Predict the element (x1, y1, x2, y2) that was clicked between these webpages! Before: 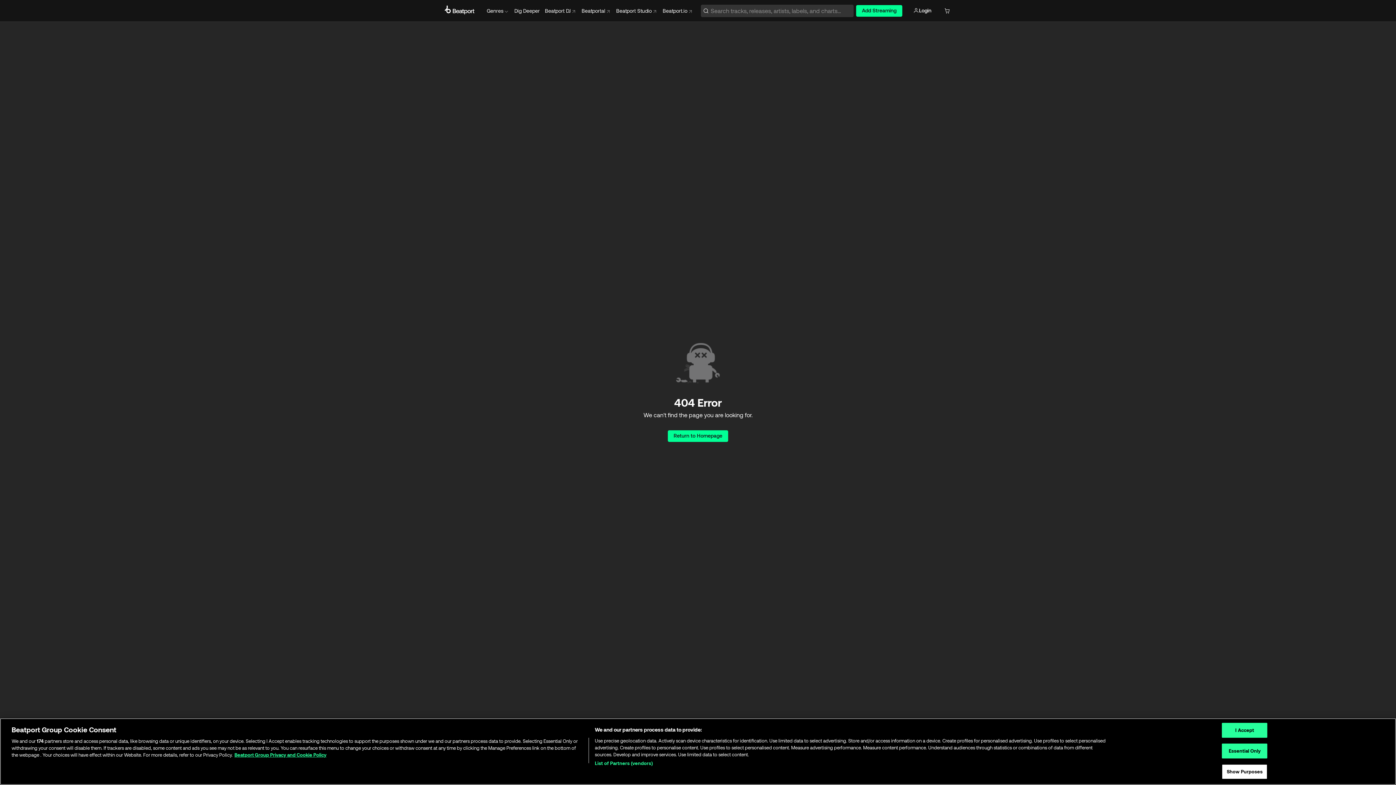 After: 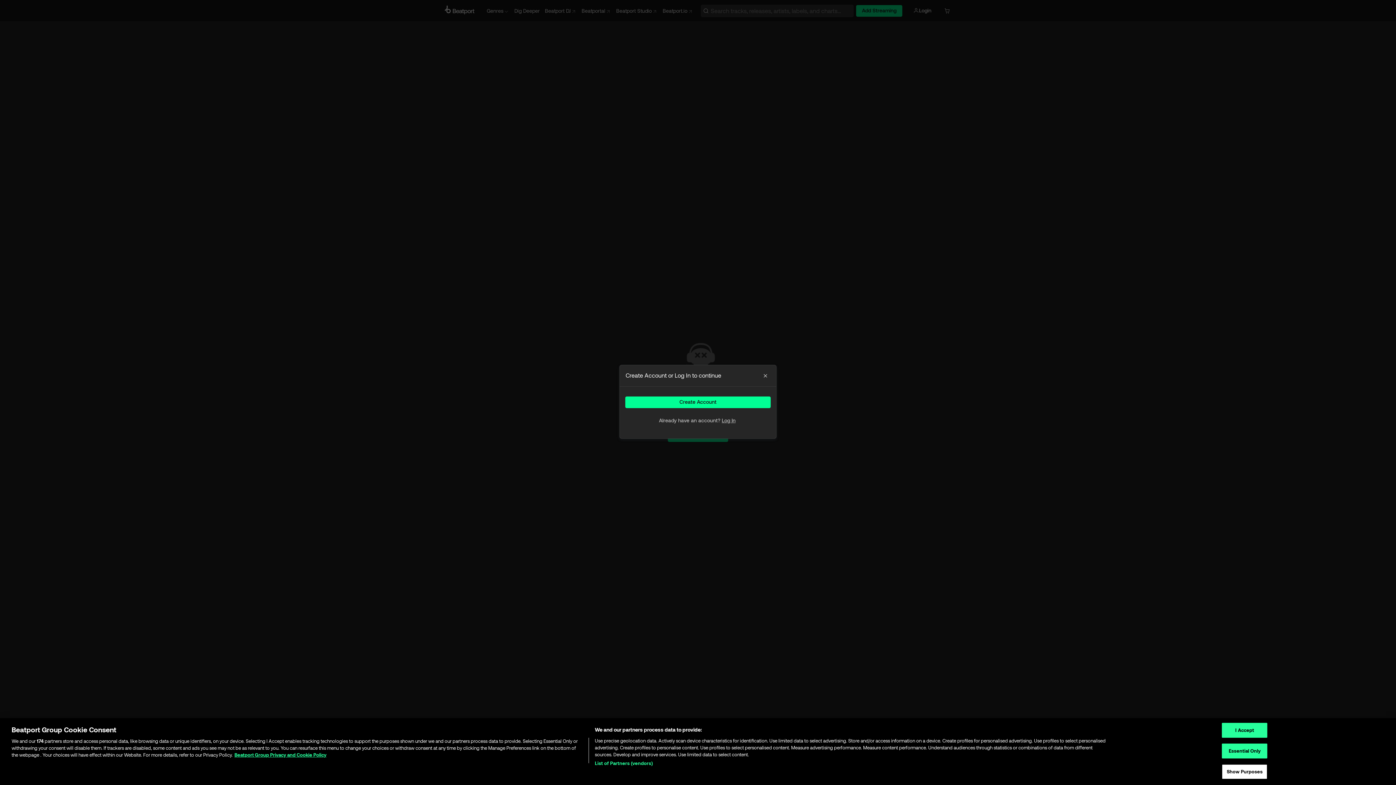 Action: bbox: (942, 7, 950, 13)